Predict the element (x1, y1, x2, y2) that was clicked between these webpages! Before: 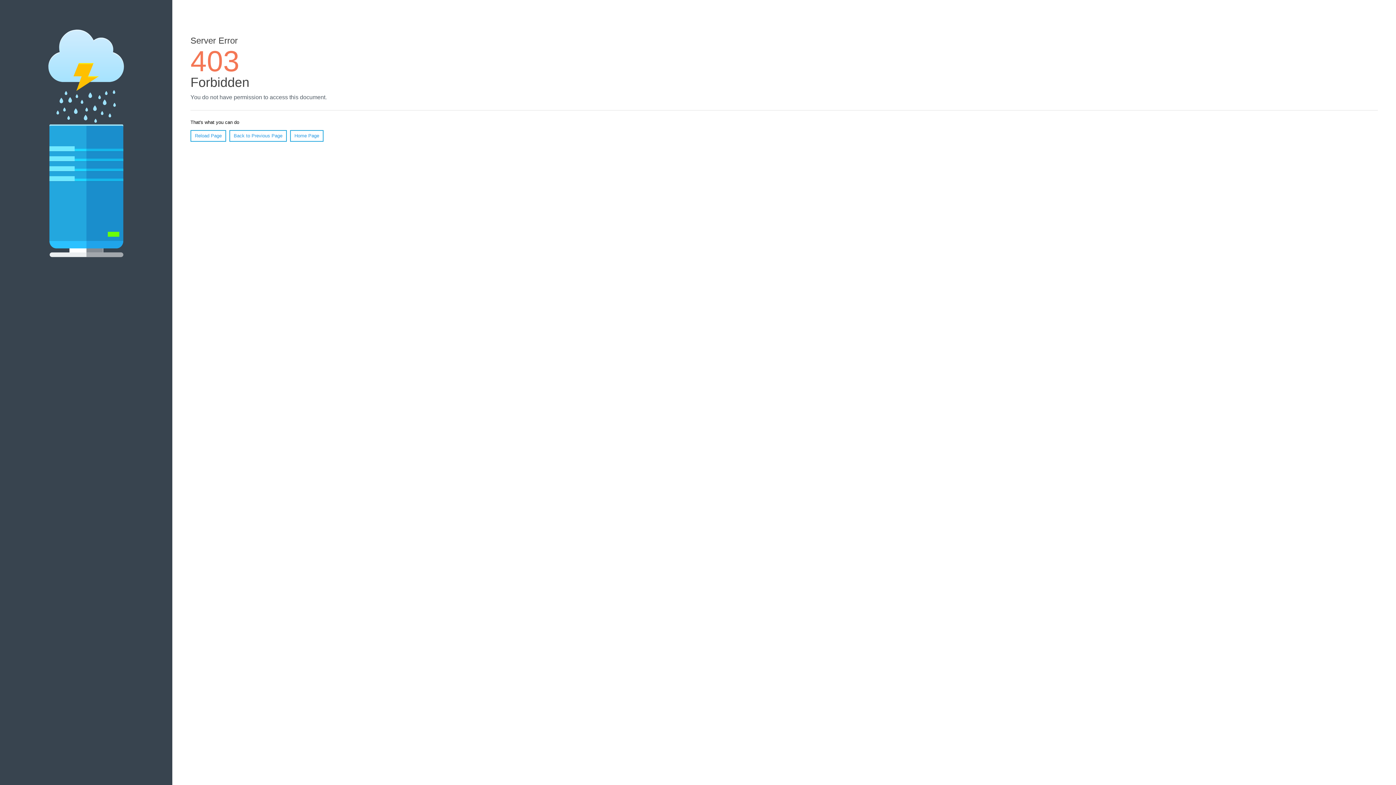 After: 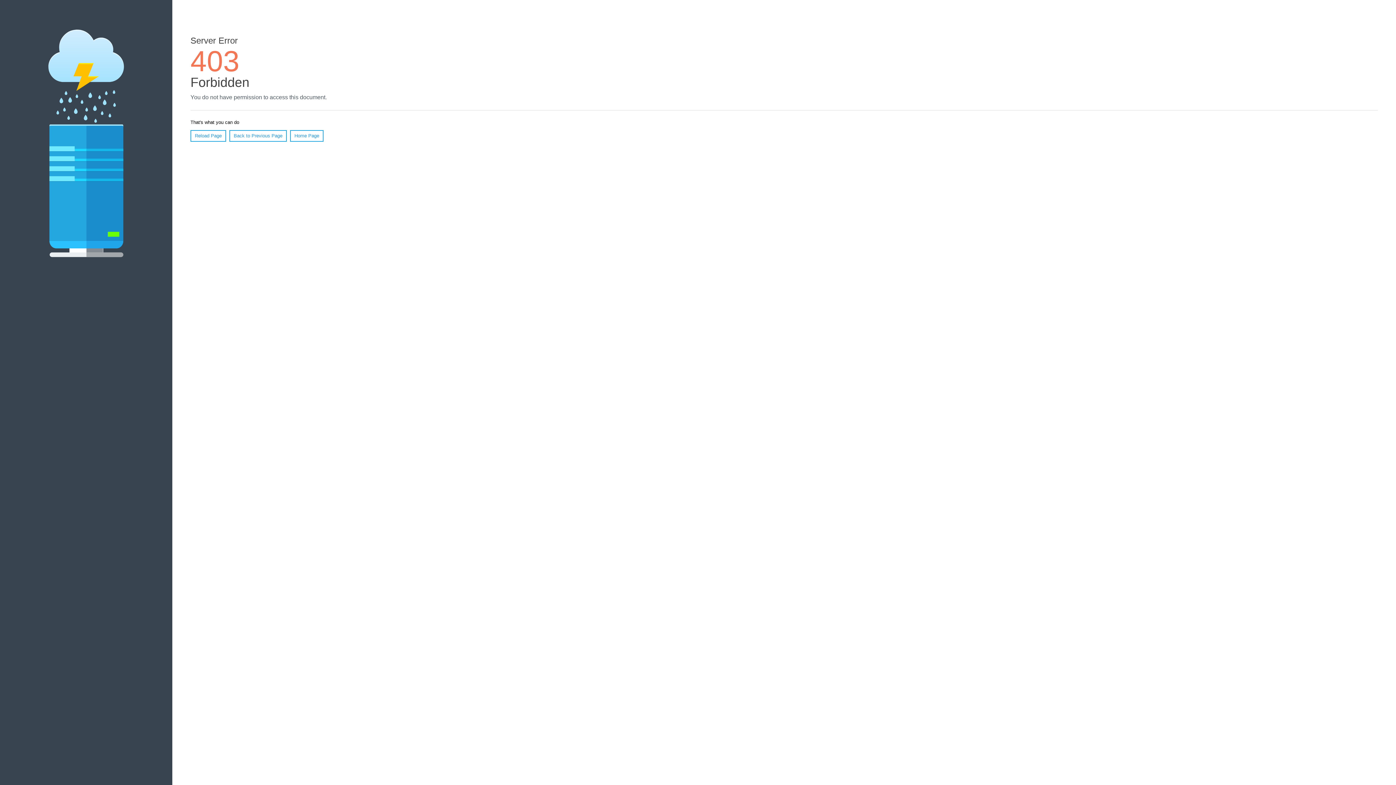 Action: bbox: (190, 130, 226, 141) label: Reload Page